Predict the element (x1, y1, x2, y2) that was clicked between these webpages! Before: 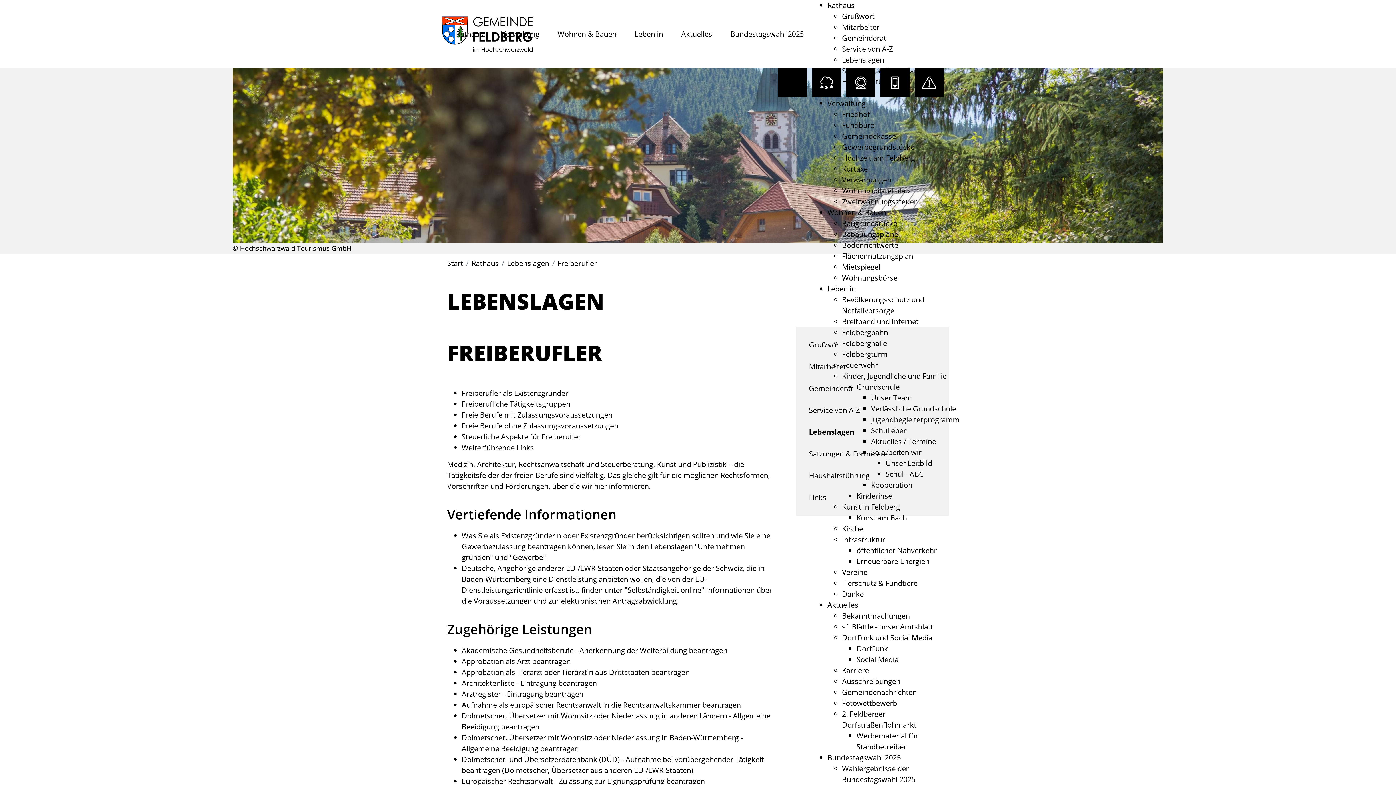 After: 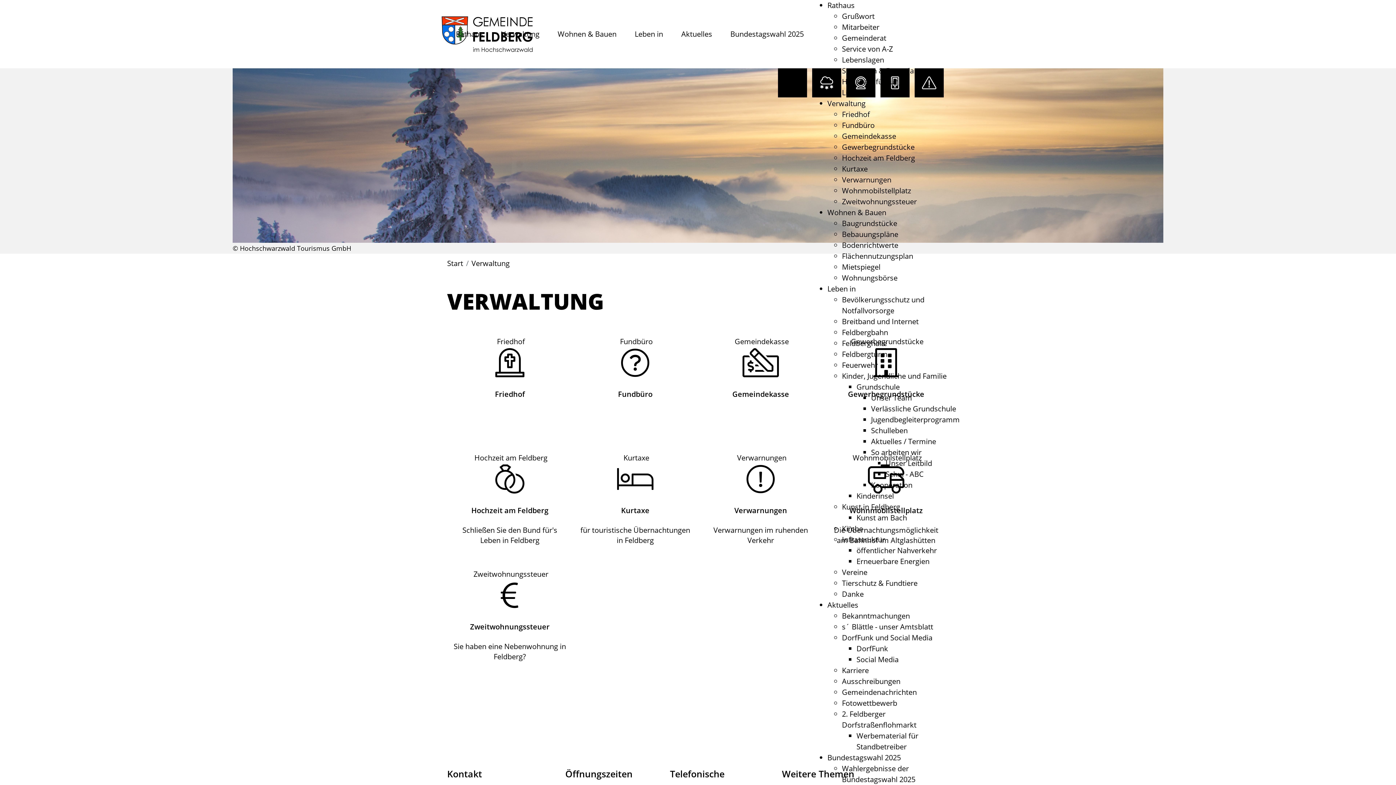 Action: label: Verwaltung bbox: (827, 98, 865, 108)